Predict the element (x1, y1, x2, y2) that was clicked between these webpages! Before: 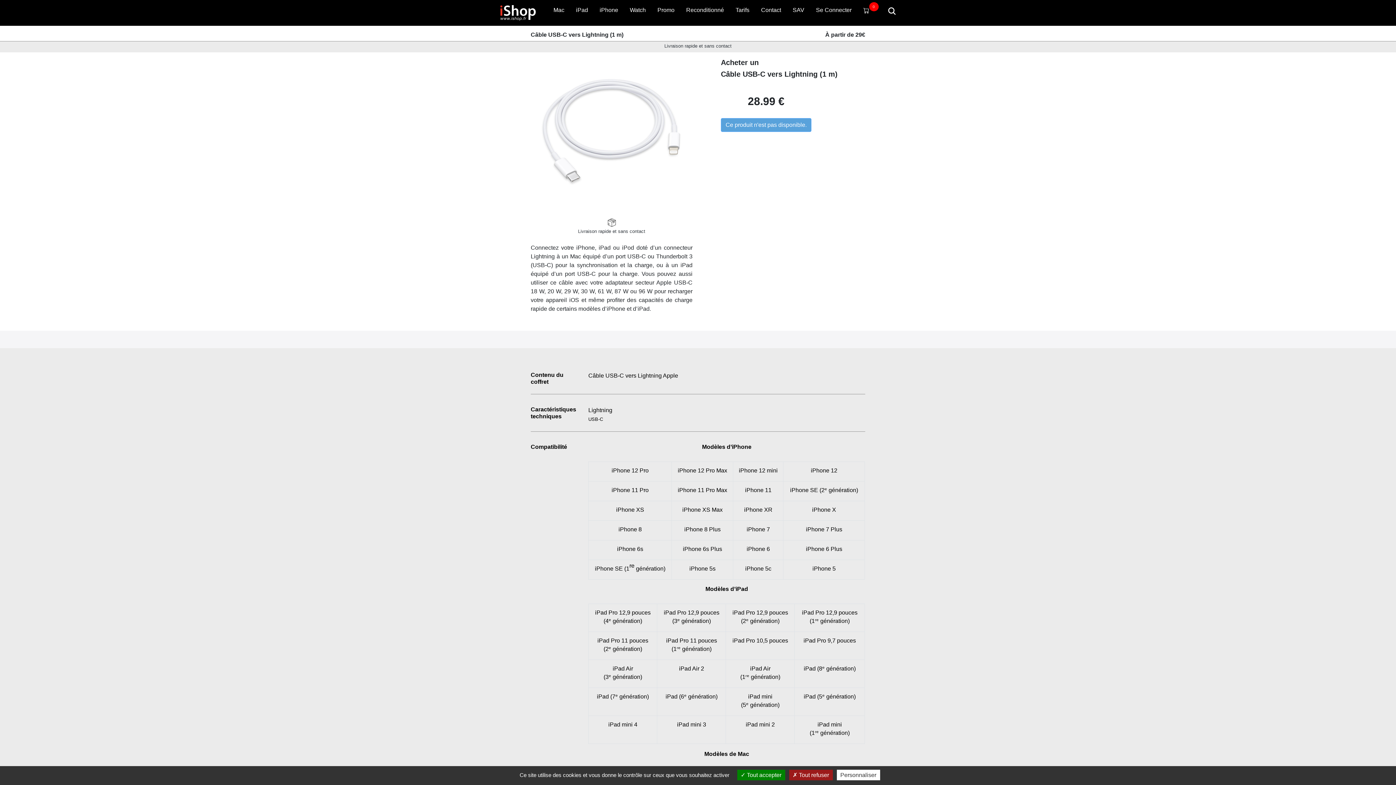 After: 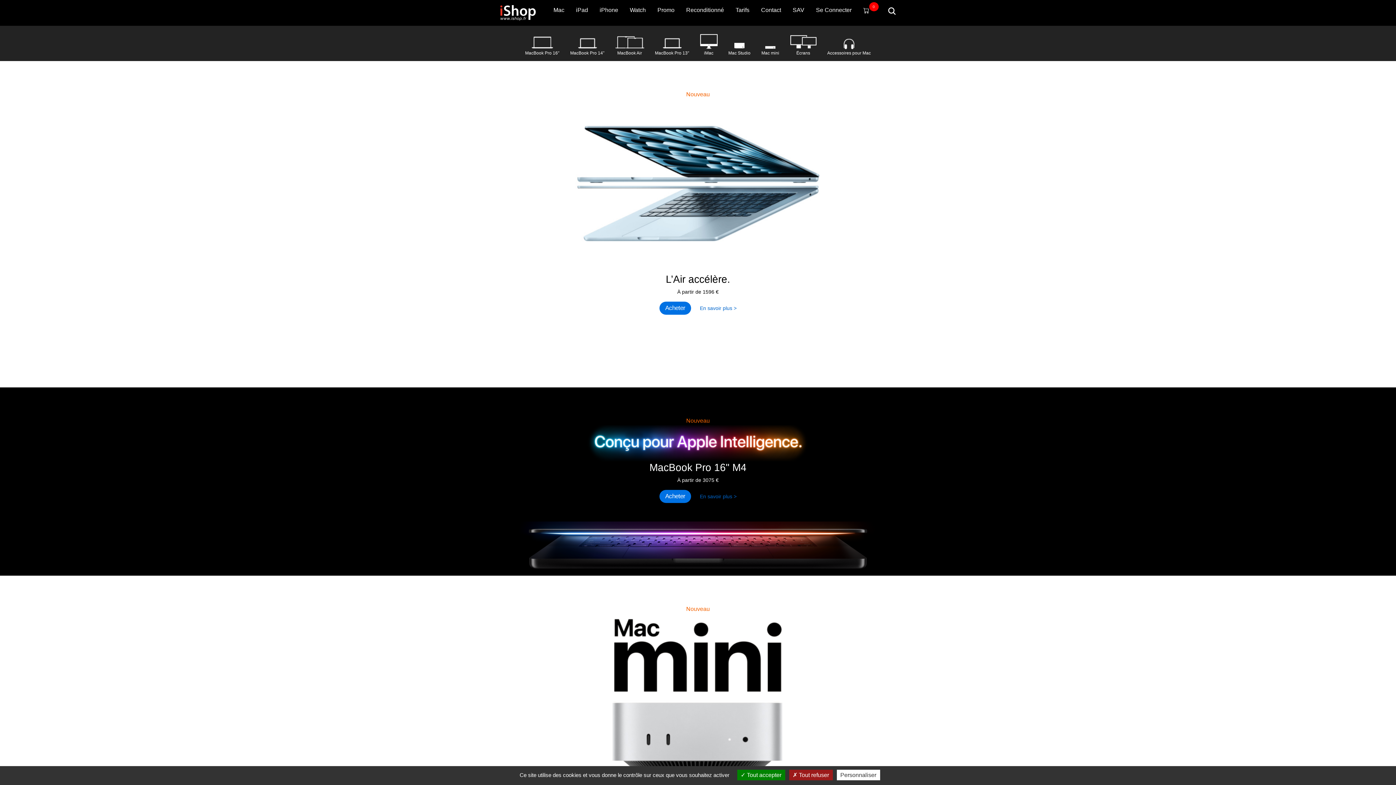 Action: bbox: (550, 2, 573, 17) label: Mac